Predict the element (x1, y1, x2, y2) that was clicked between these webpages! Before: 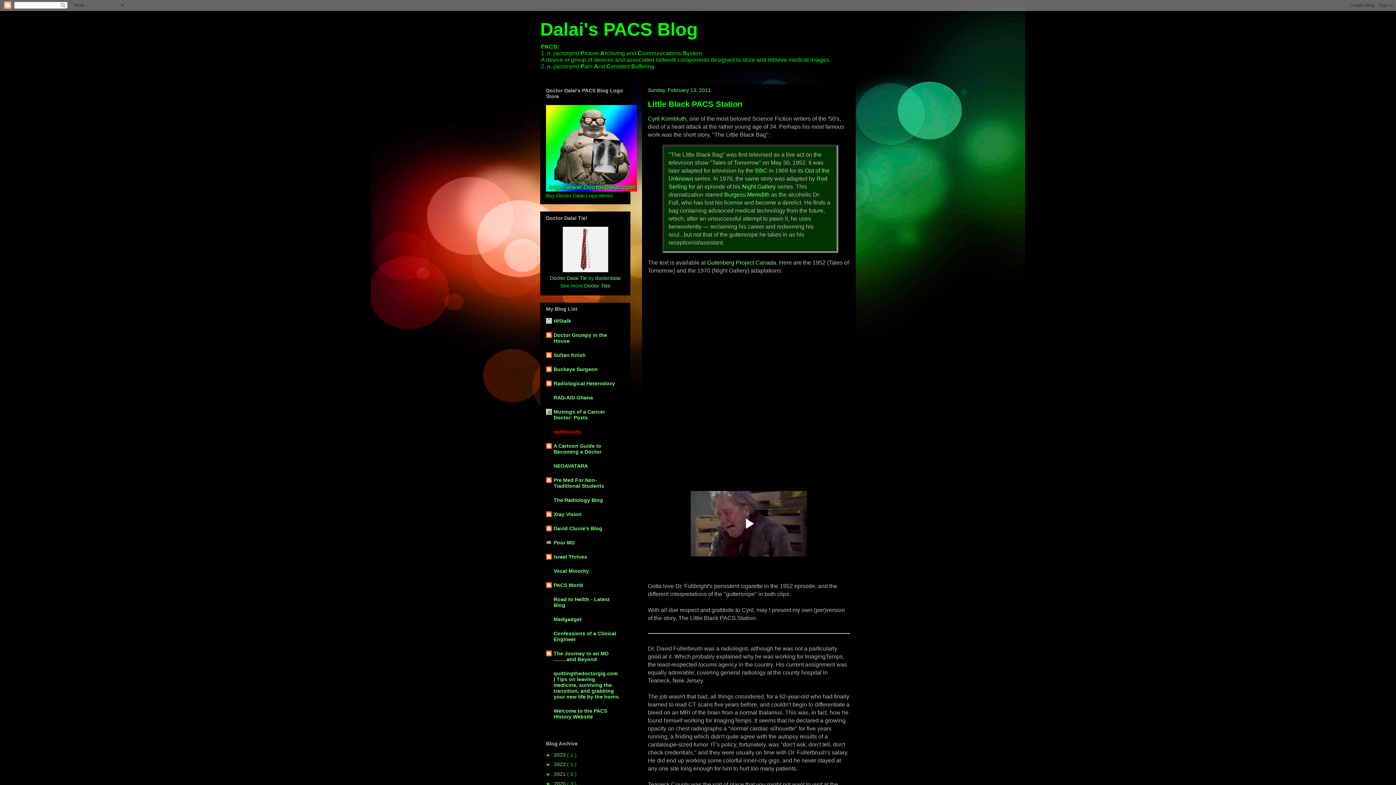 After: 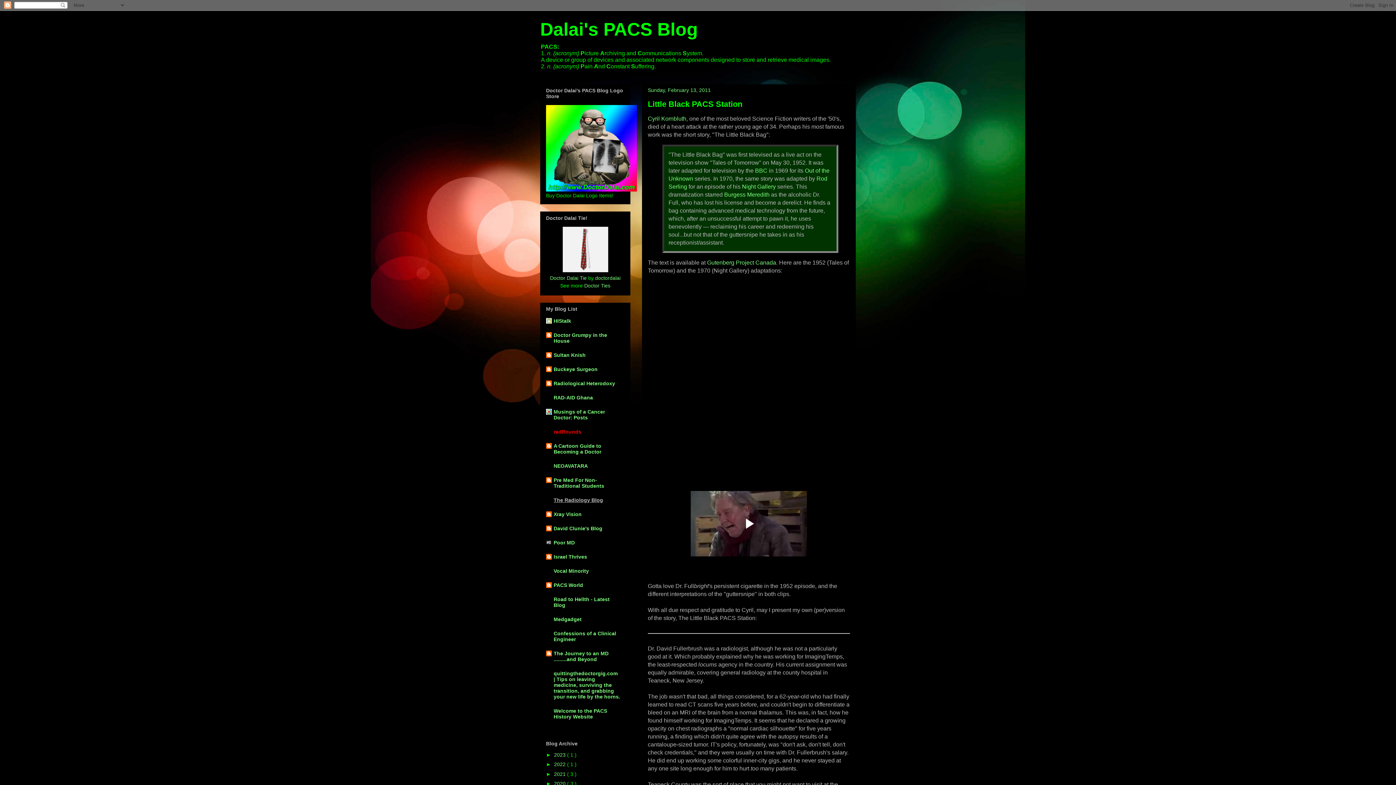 Action: label: The Radiology Blog bbox: (553, 497, 603, 503)